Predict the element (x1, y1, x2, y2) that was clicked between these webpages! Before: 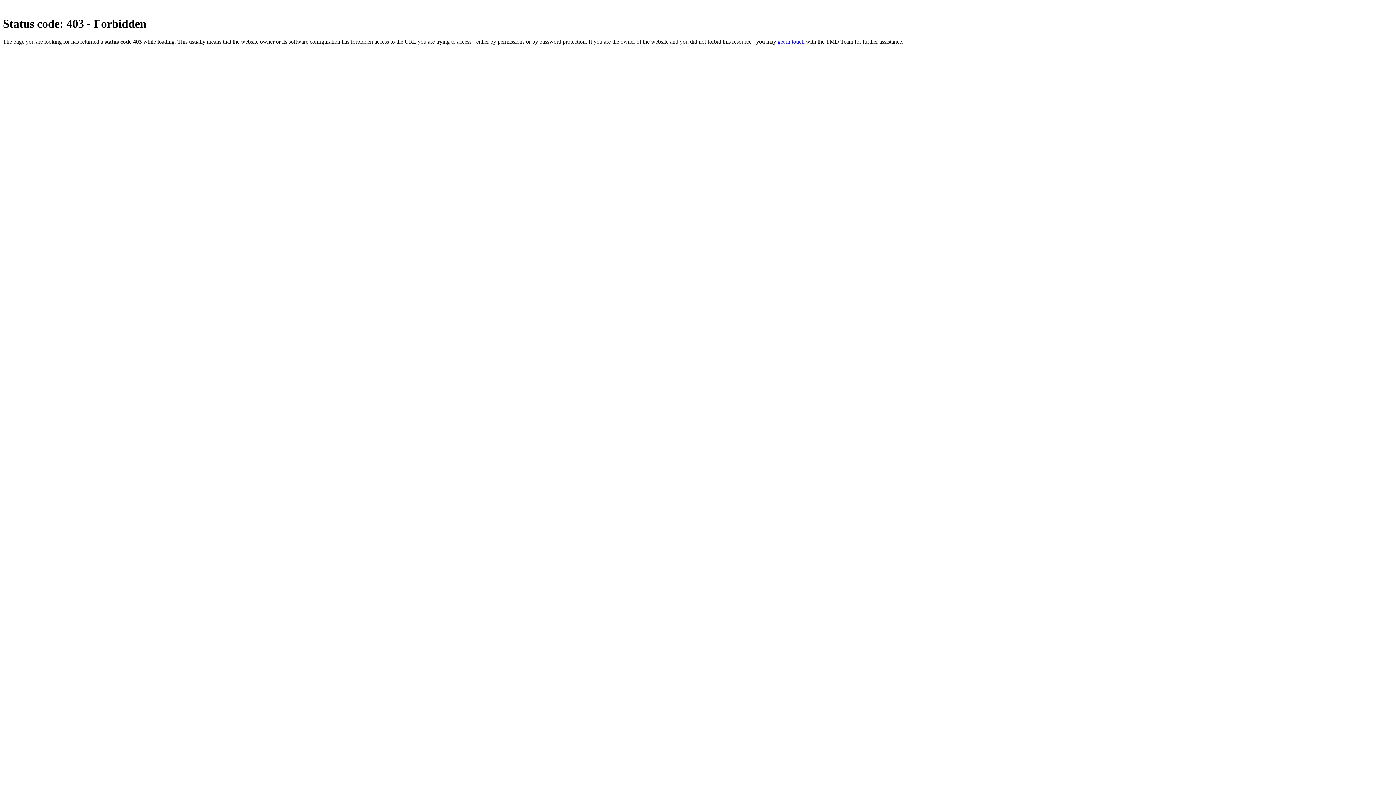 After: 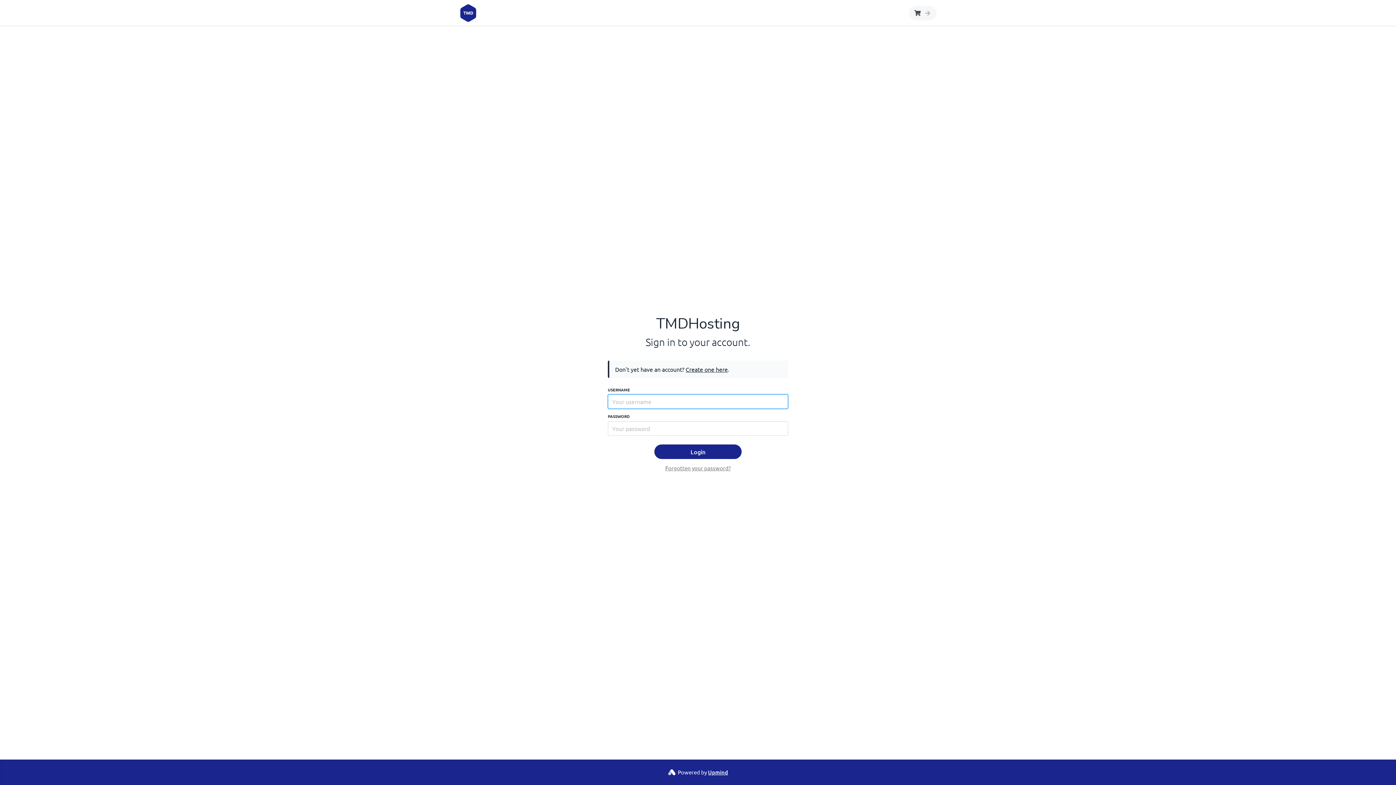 Action: label: get in touch bbox: (777, 38, 804, 44)